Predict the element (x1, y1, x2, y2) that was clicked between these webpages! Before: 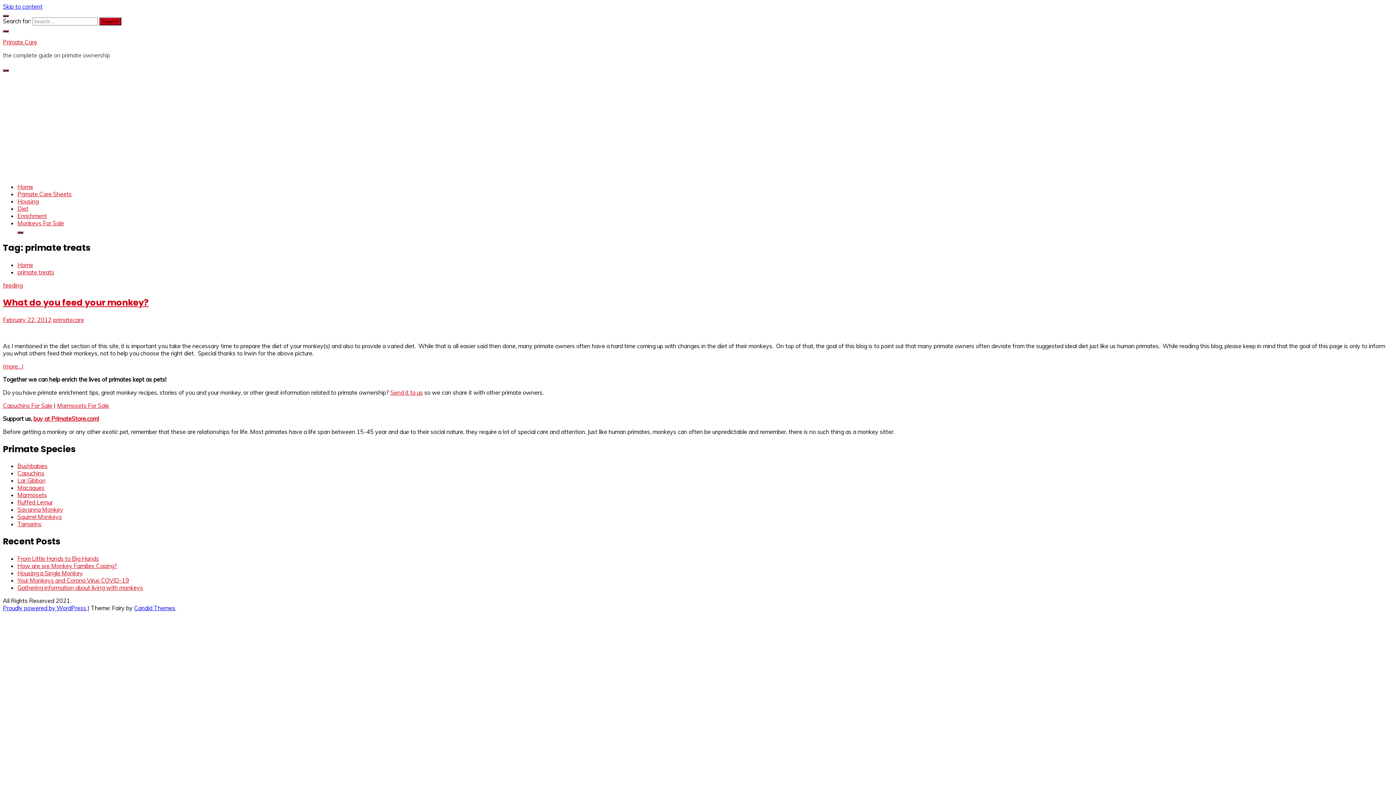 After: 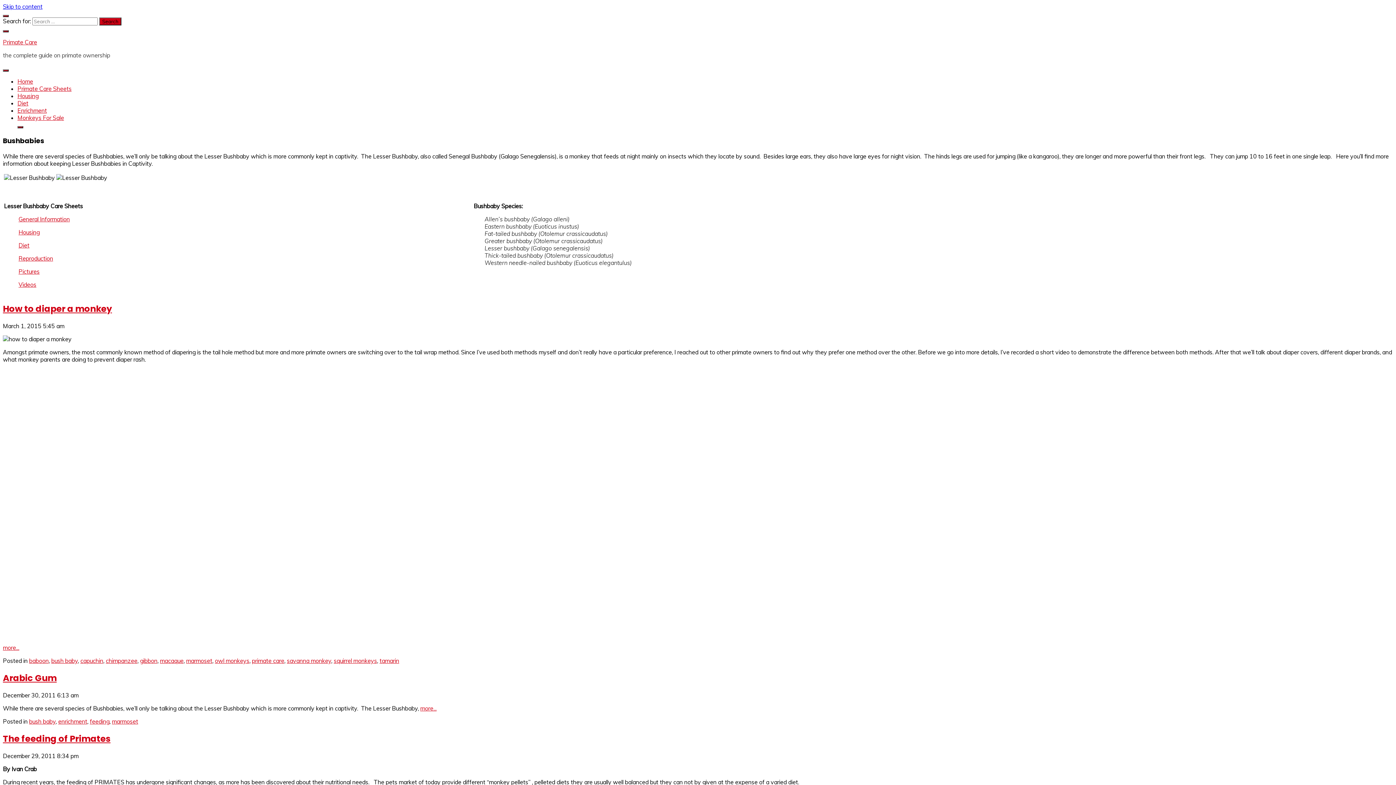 Action: label: Bushbabies bbox: (17, 462, 47, 469)